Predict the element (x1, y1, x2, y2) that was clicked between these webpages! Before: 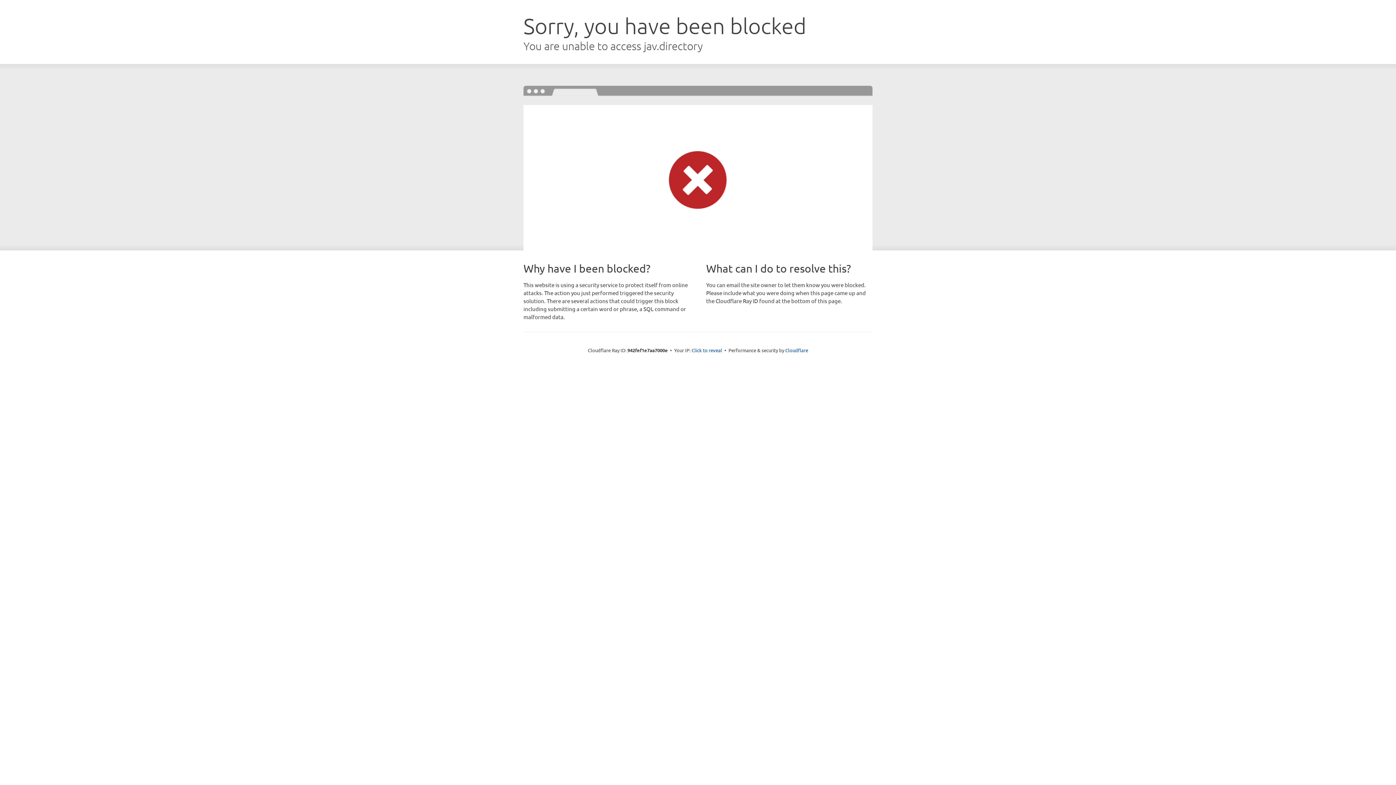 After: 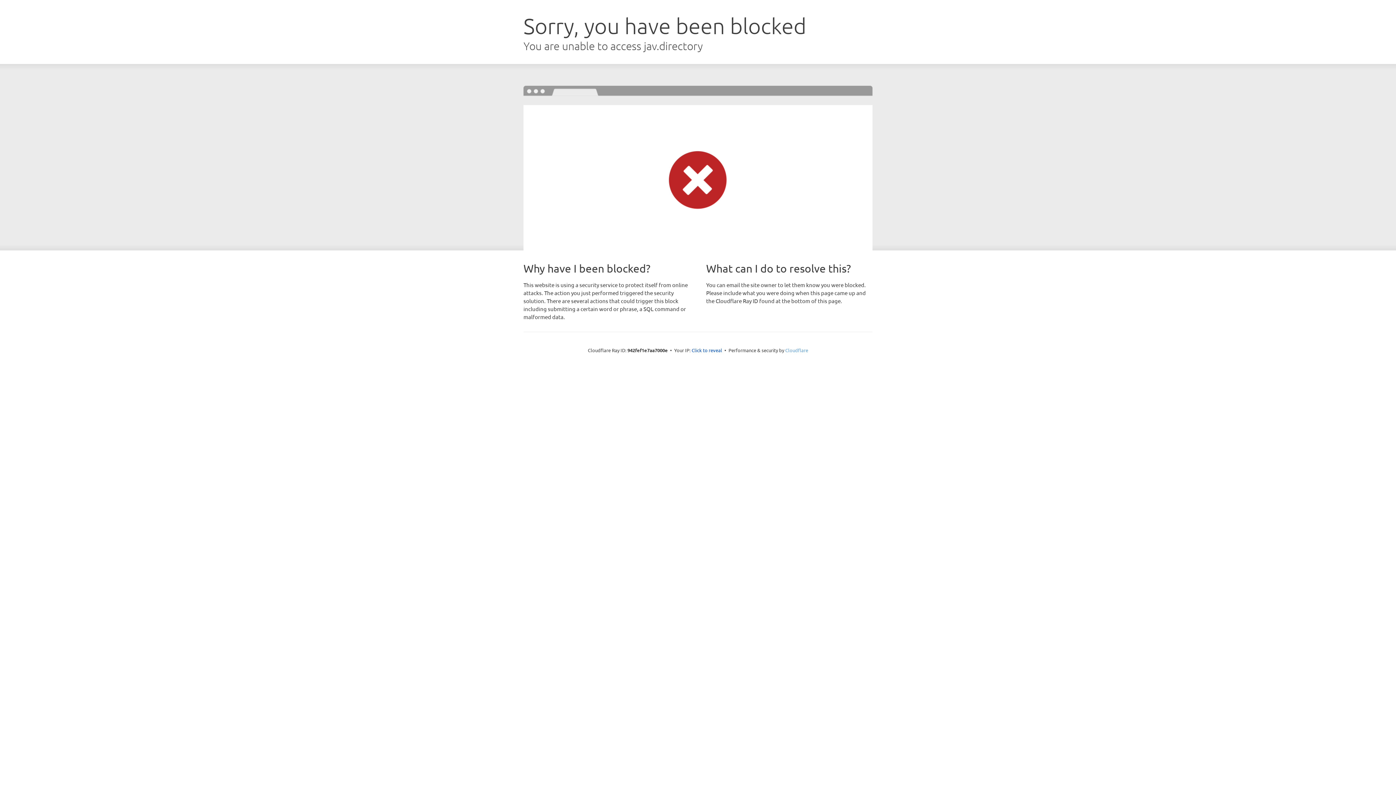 Action: label: Cloudflare bbox: (785, 347, 808, 353)